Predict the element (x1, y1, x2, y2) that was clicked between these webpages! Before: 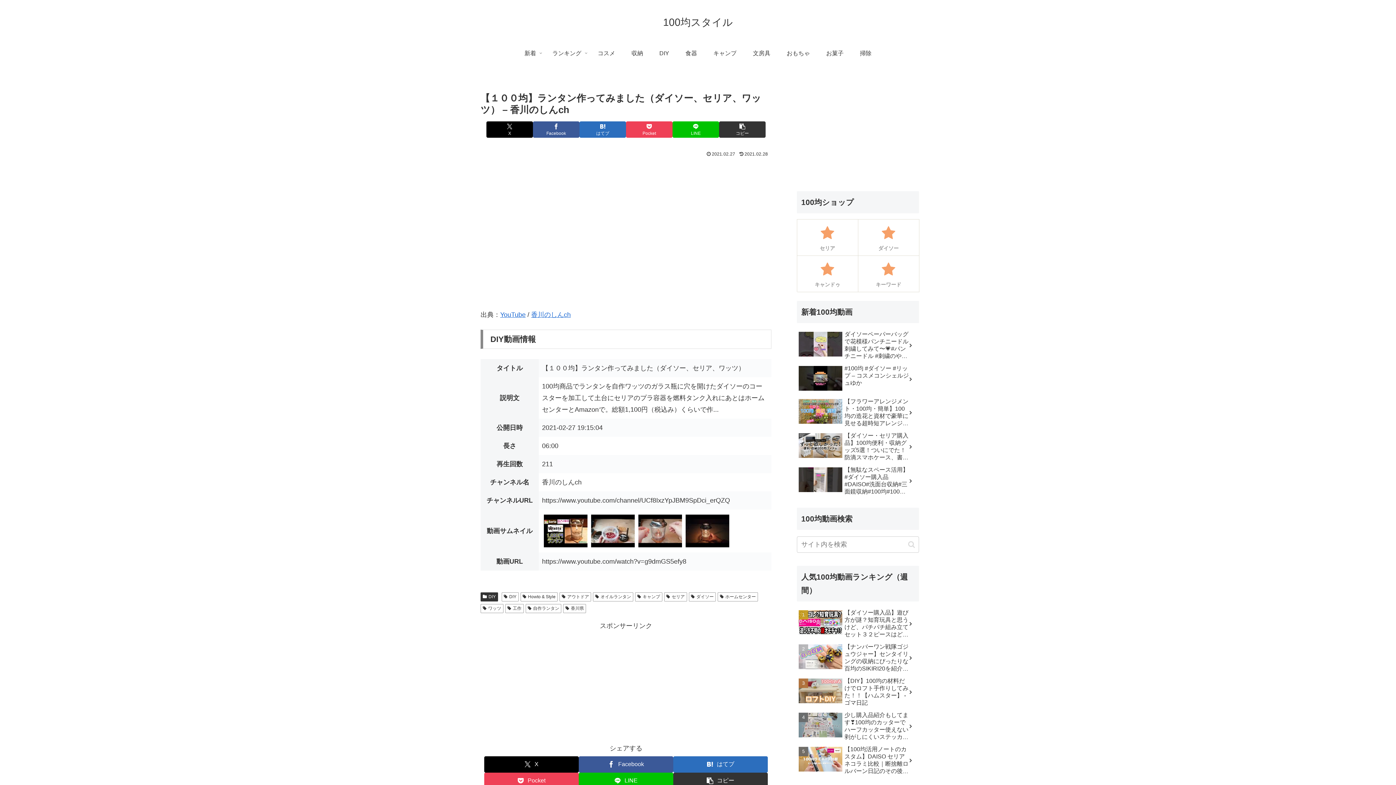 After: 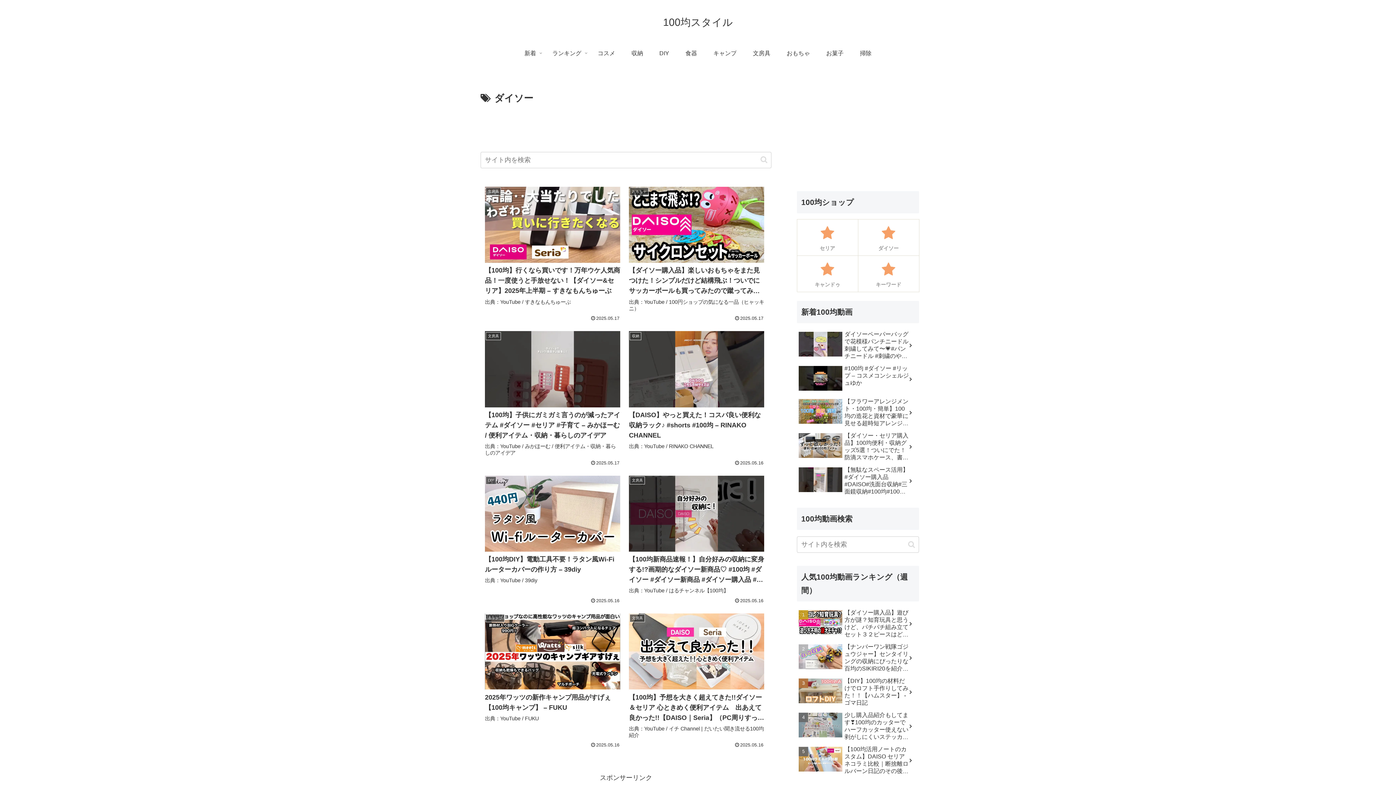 Action: label: ダイソー bbox: (688, 592, 716, 601)